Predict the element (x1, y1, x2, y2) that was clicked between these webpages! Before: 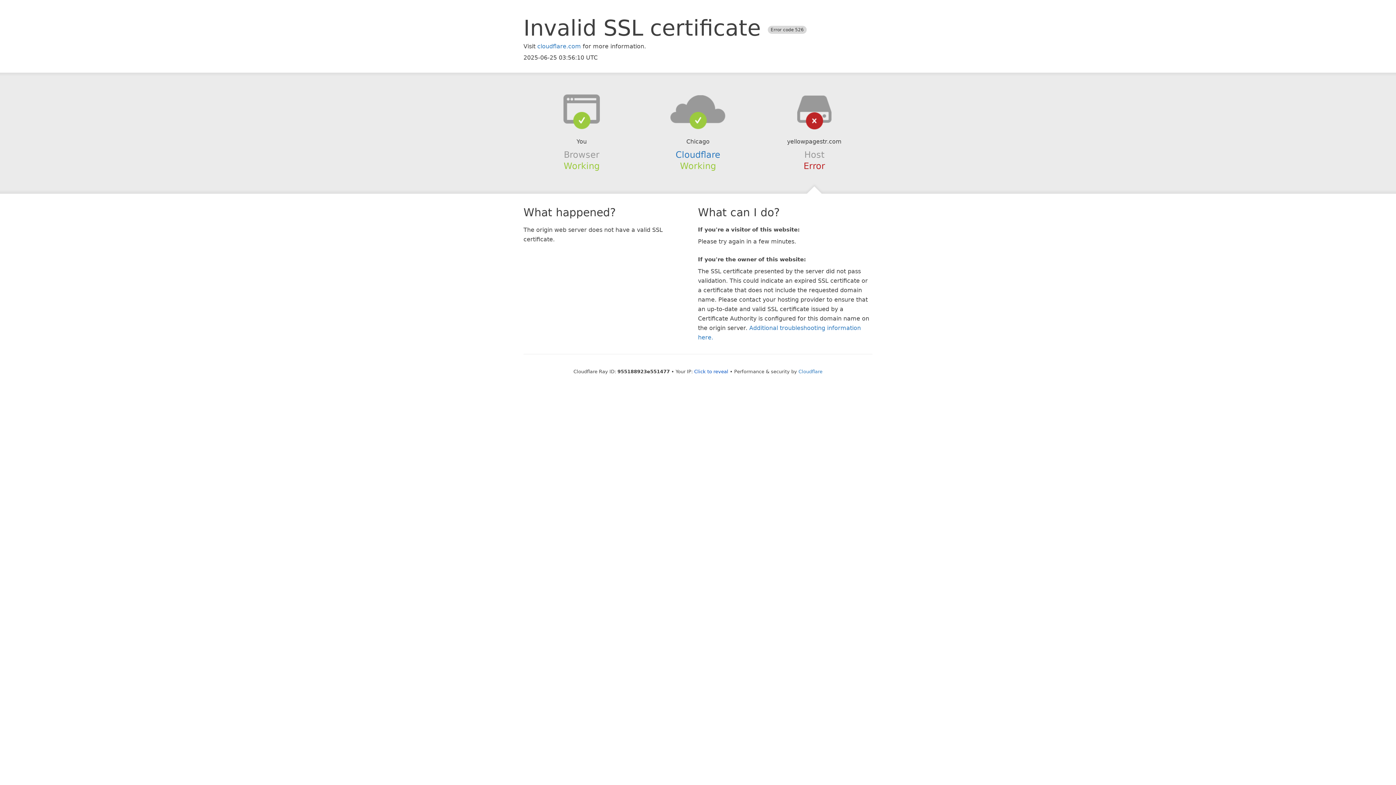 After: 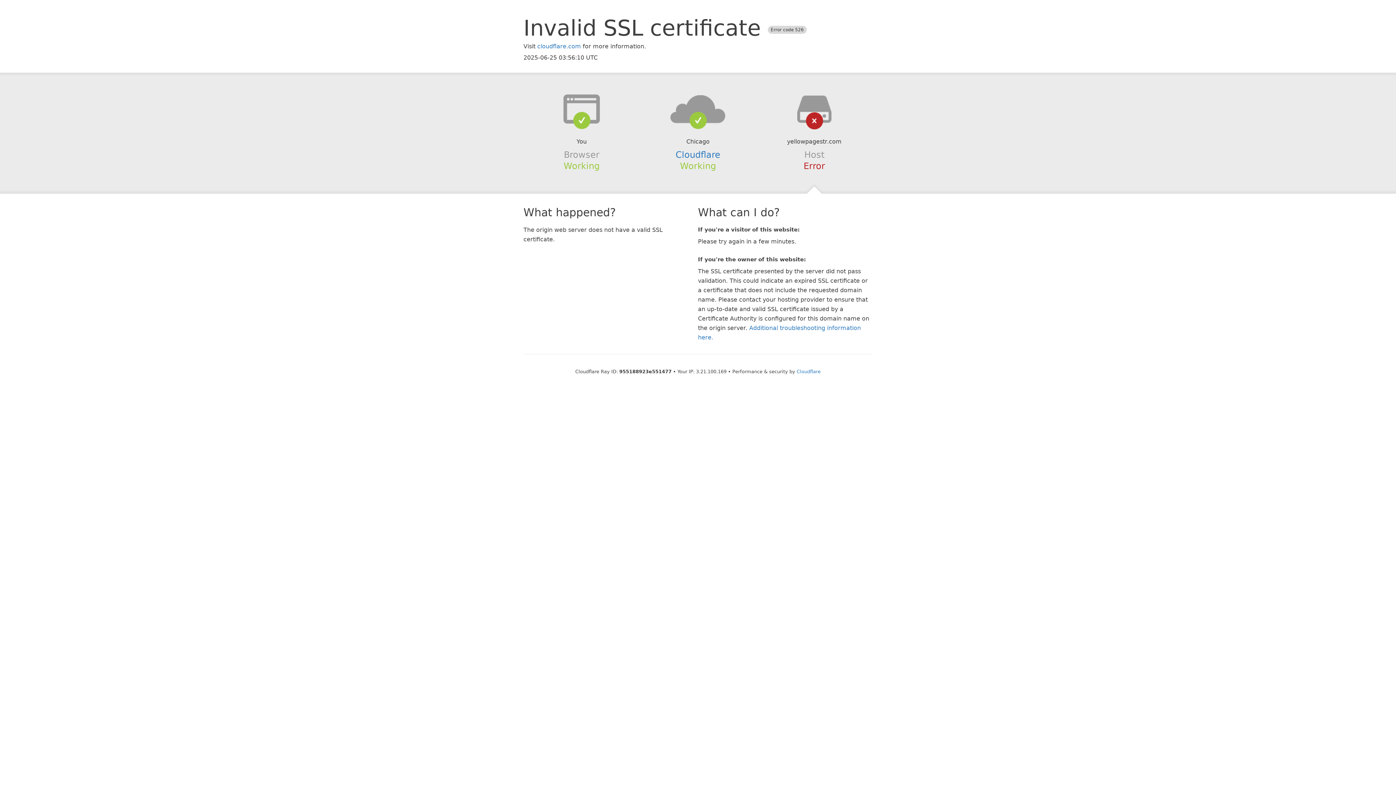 Action: bbox: (694, 368, 728, 374) label: Click to reveal